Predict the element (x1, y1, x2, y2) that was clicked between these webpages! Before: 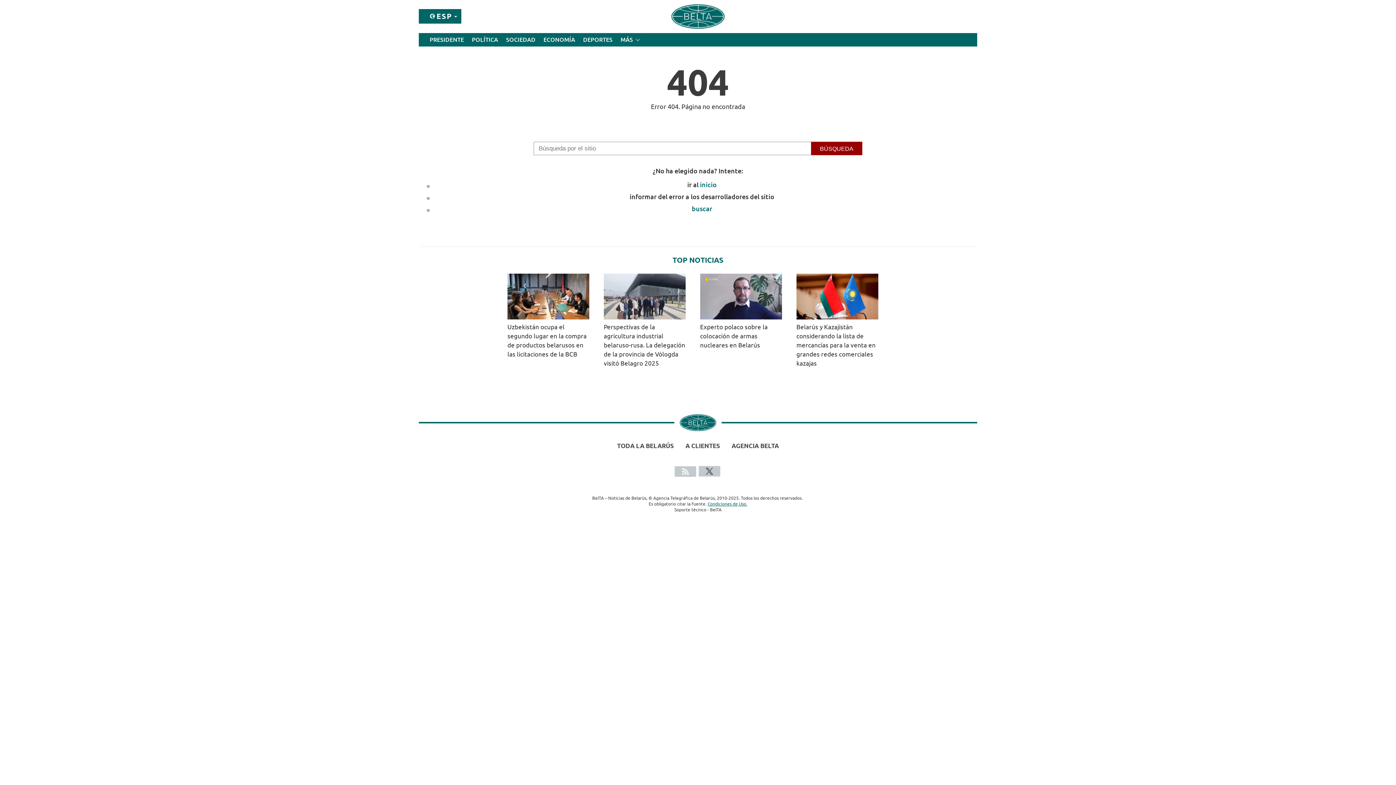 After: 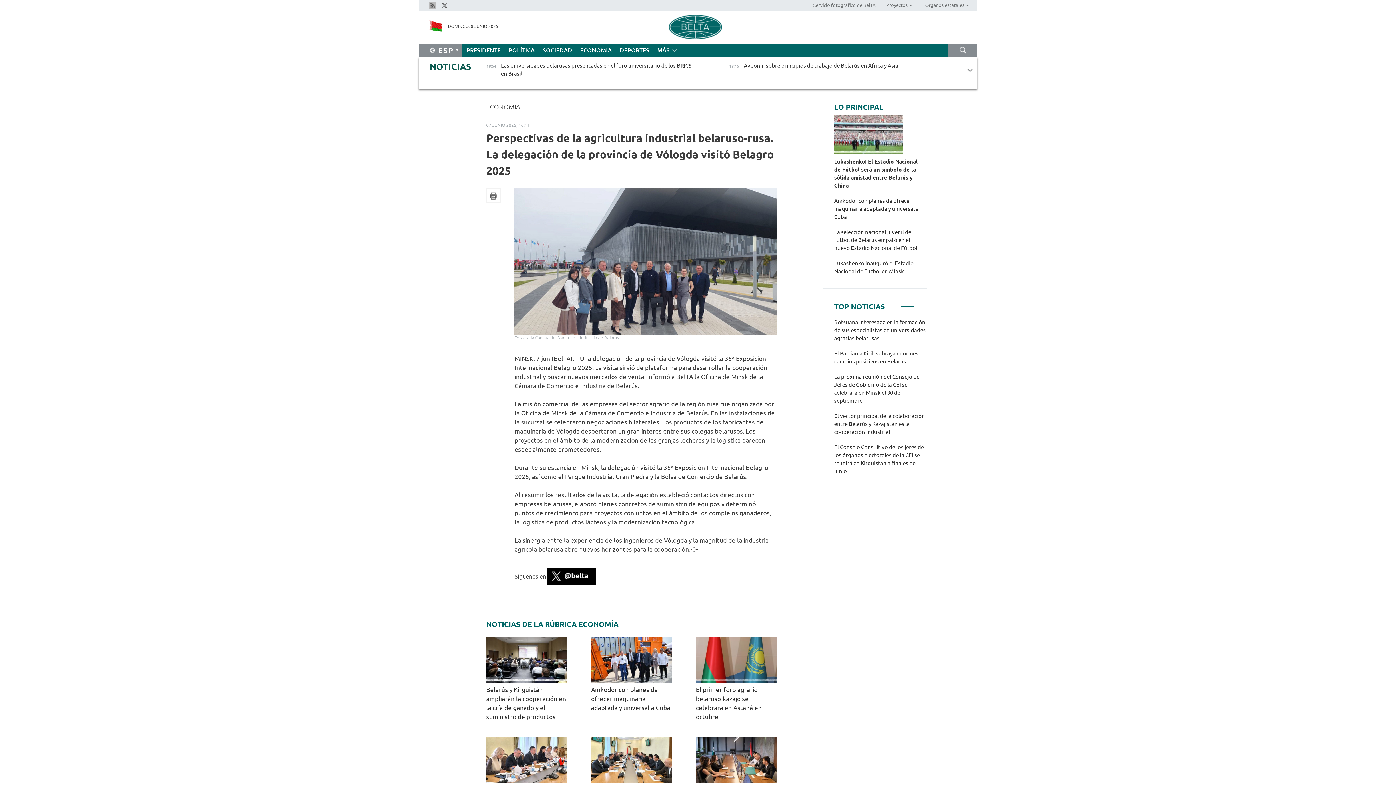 Action: label: Perspectivas de la agricultura industrial belaruso-rusa. La delegación de la provincia de Vólogda visitó Belagro 2025 bbox: (603, 273, 692, 368)